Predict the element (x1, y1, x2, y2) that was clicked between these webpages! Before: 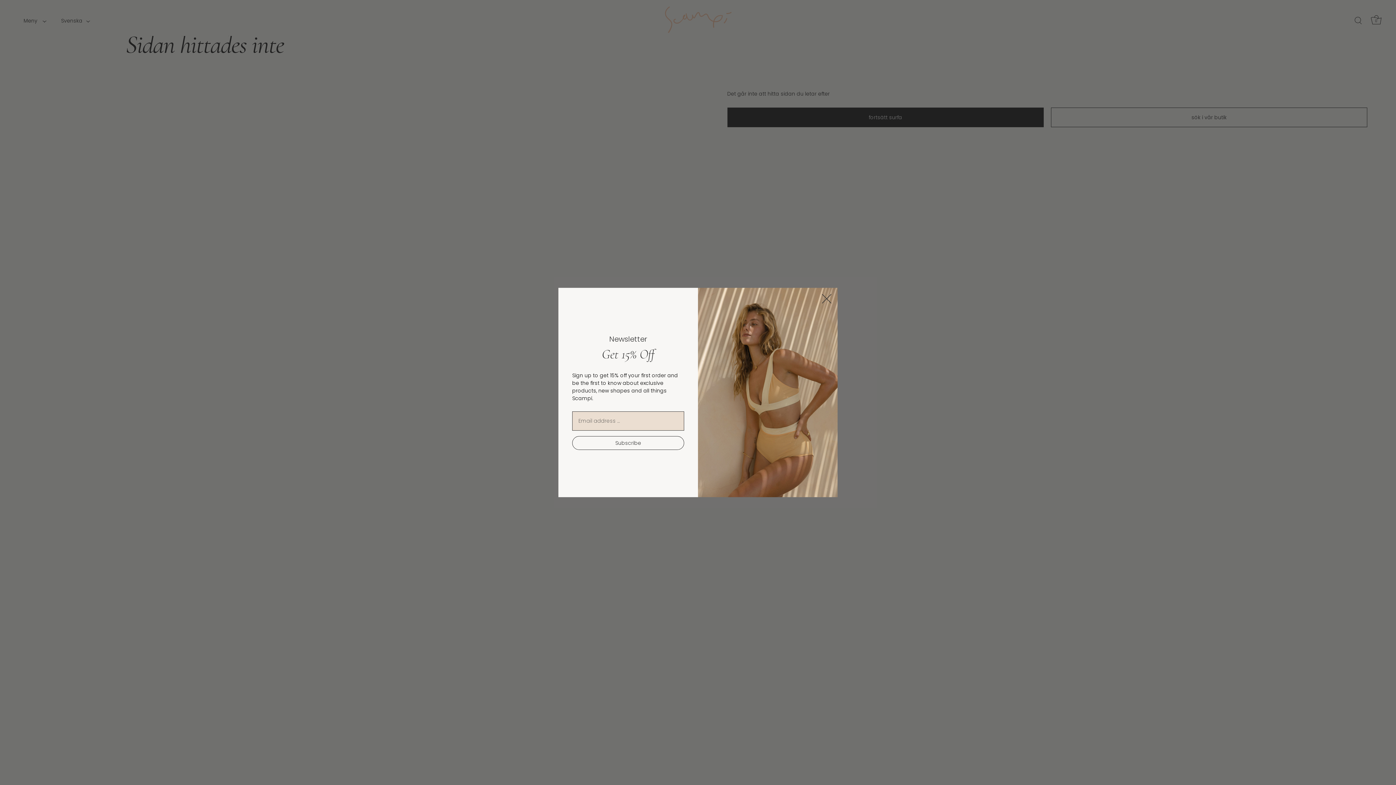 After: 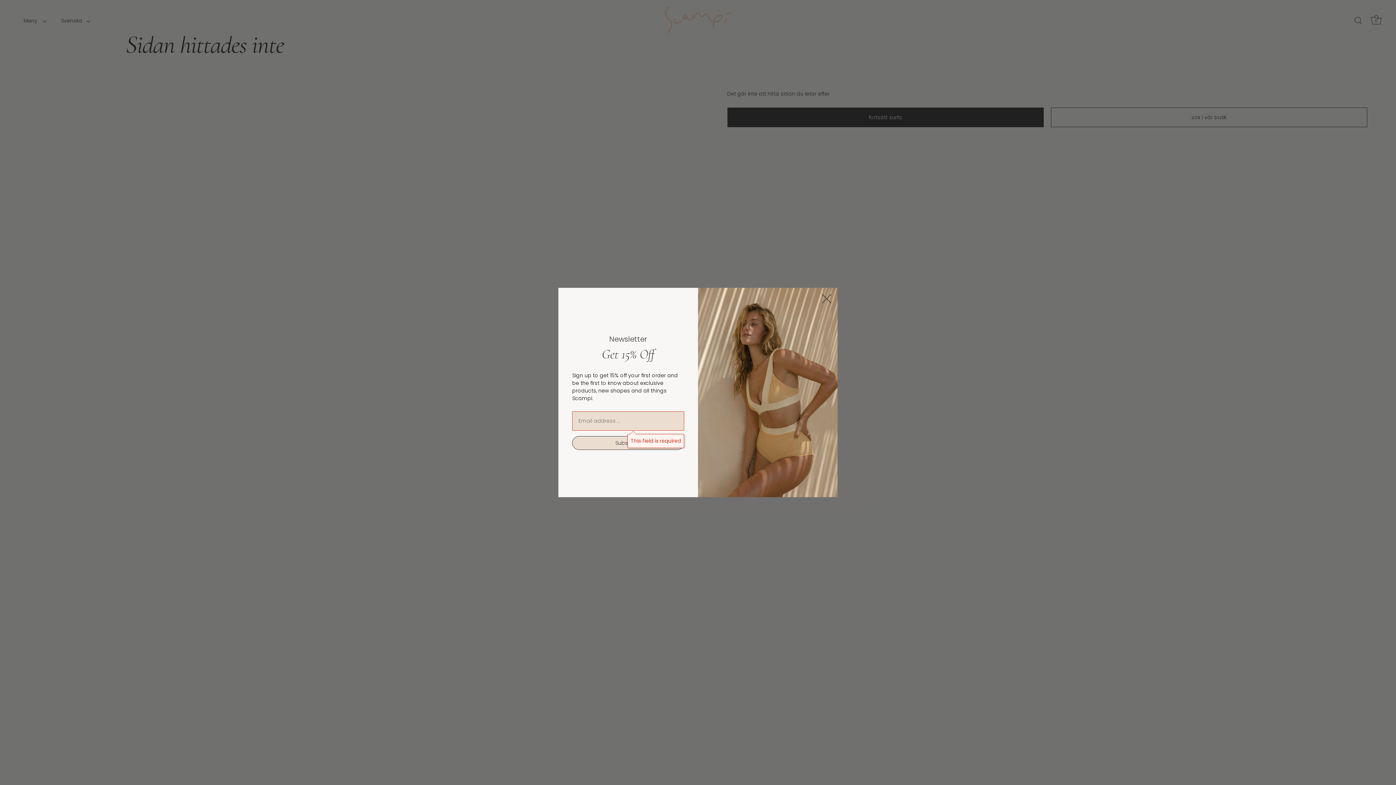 Action: bbox: (572, 436, 684, 450) label: Subscribe